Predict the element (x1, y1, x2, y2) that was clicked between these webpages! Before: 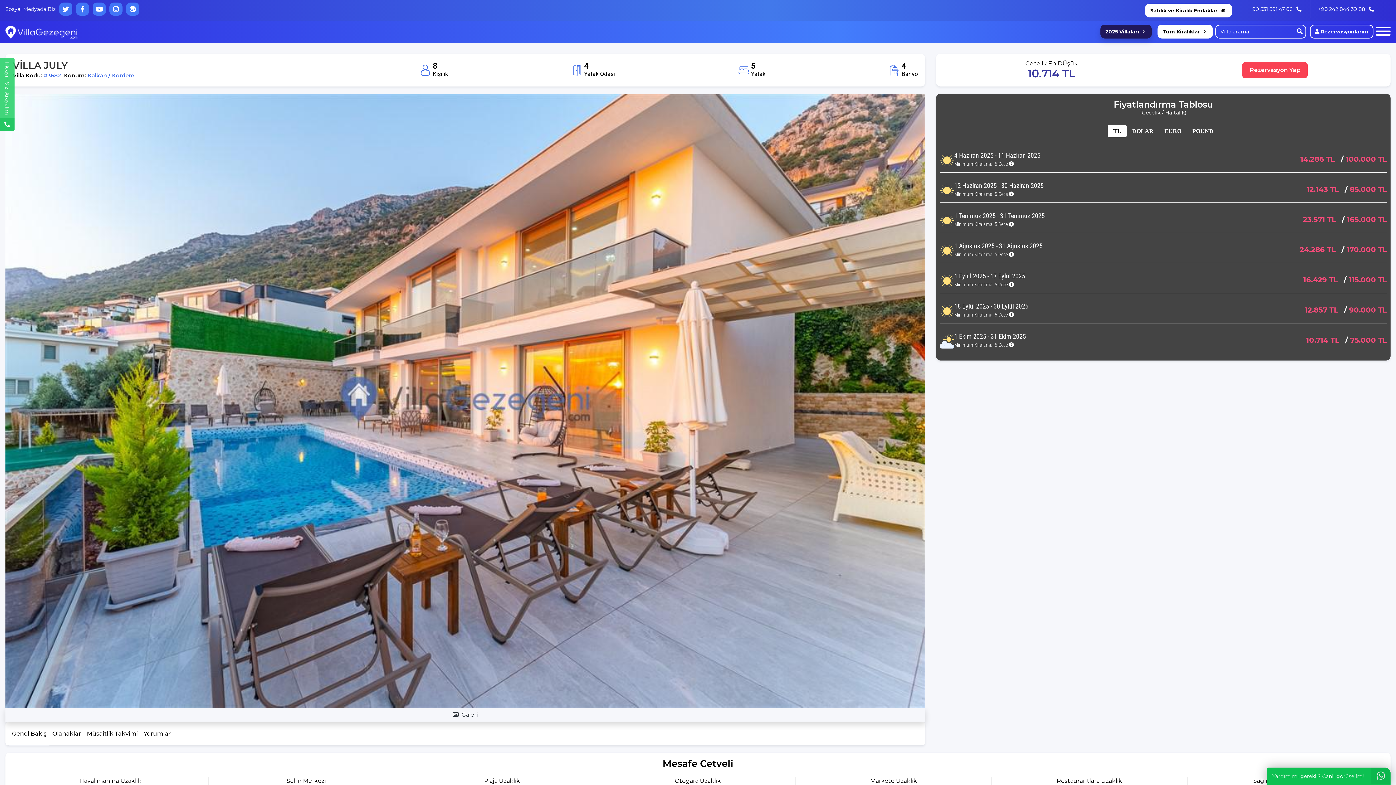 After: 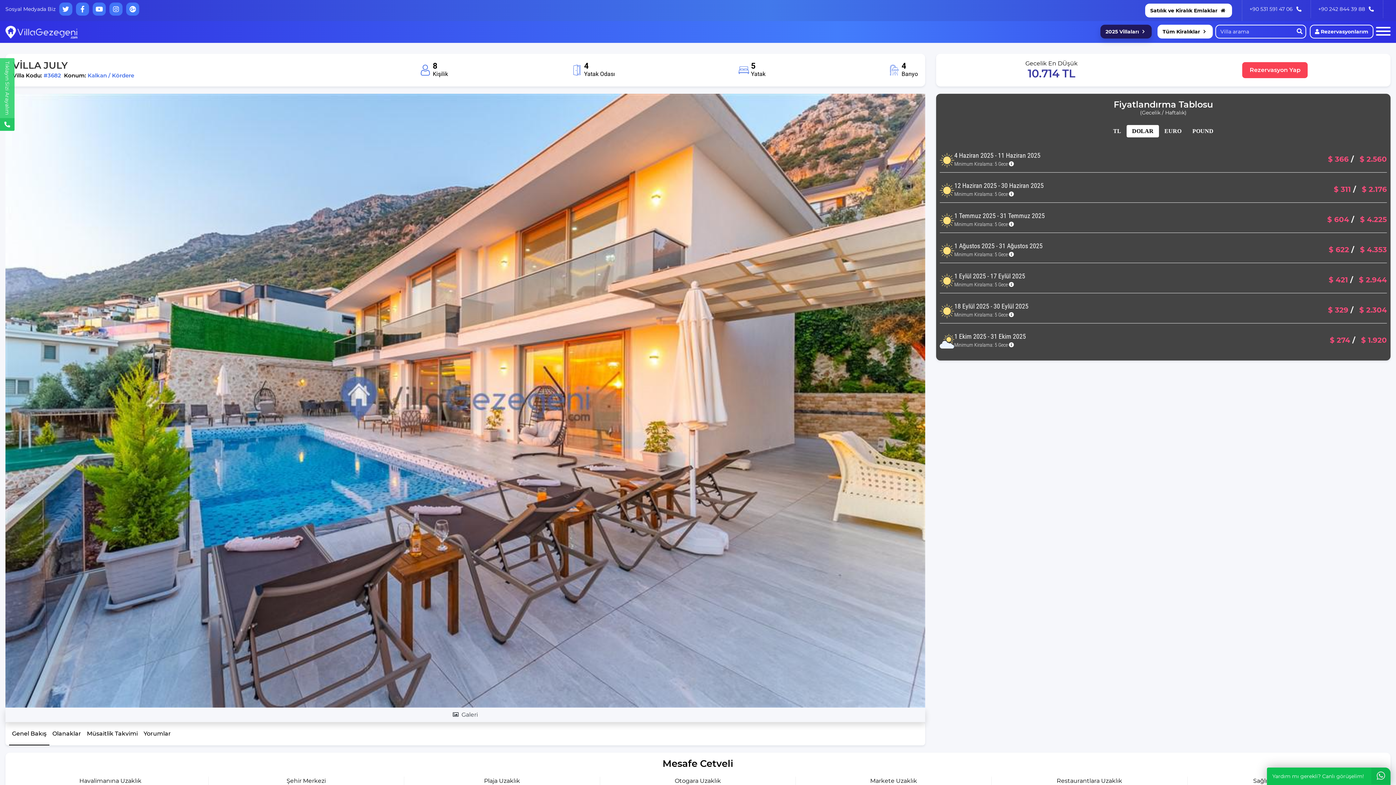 Action: bbox: (1126, 125, 1159, 137) label: DOLAR